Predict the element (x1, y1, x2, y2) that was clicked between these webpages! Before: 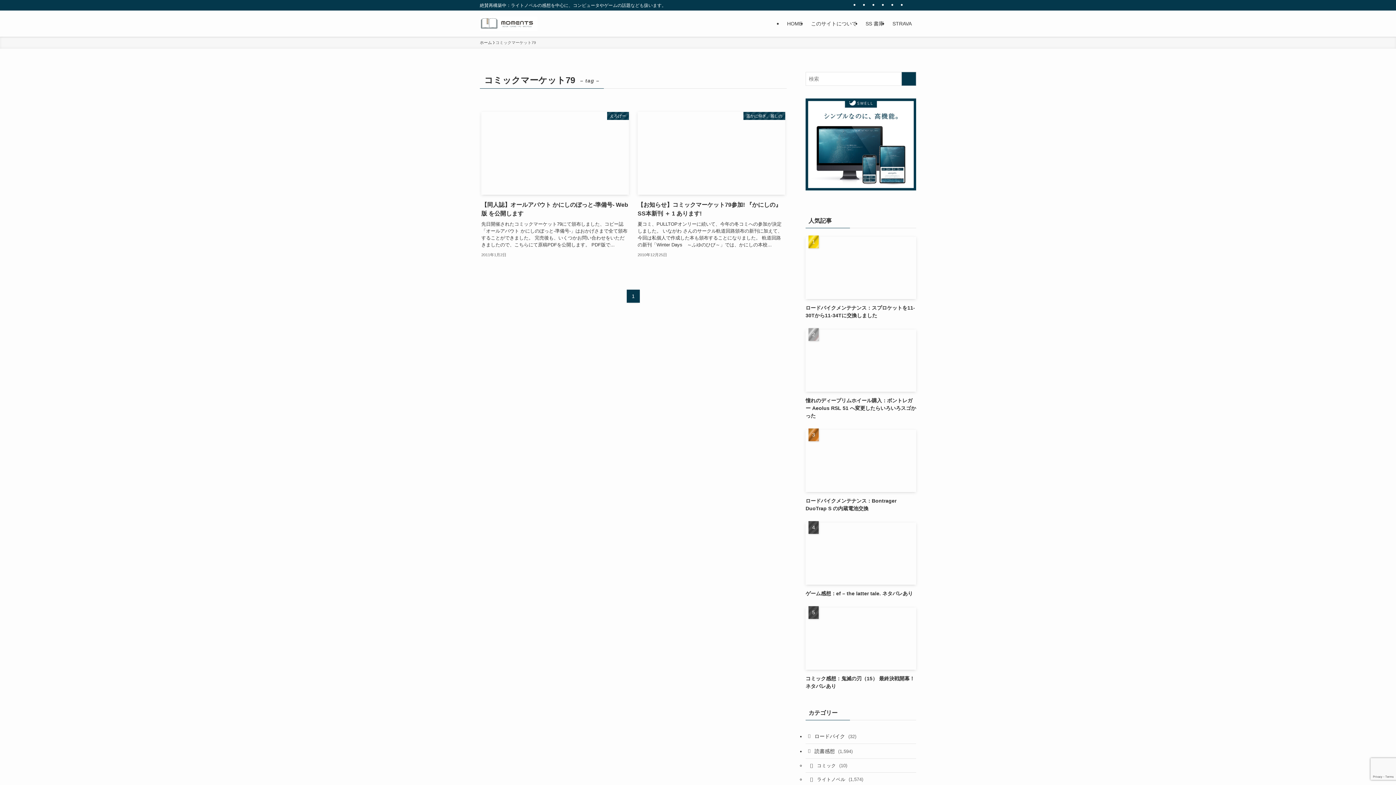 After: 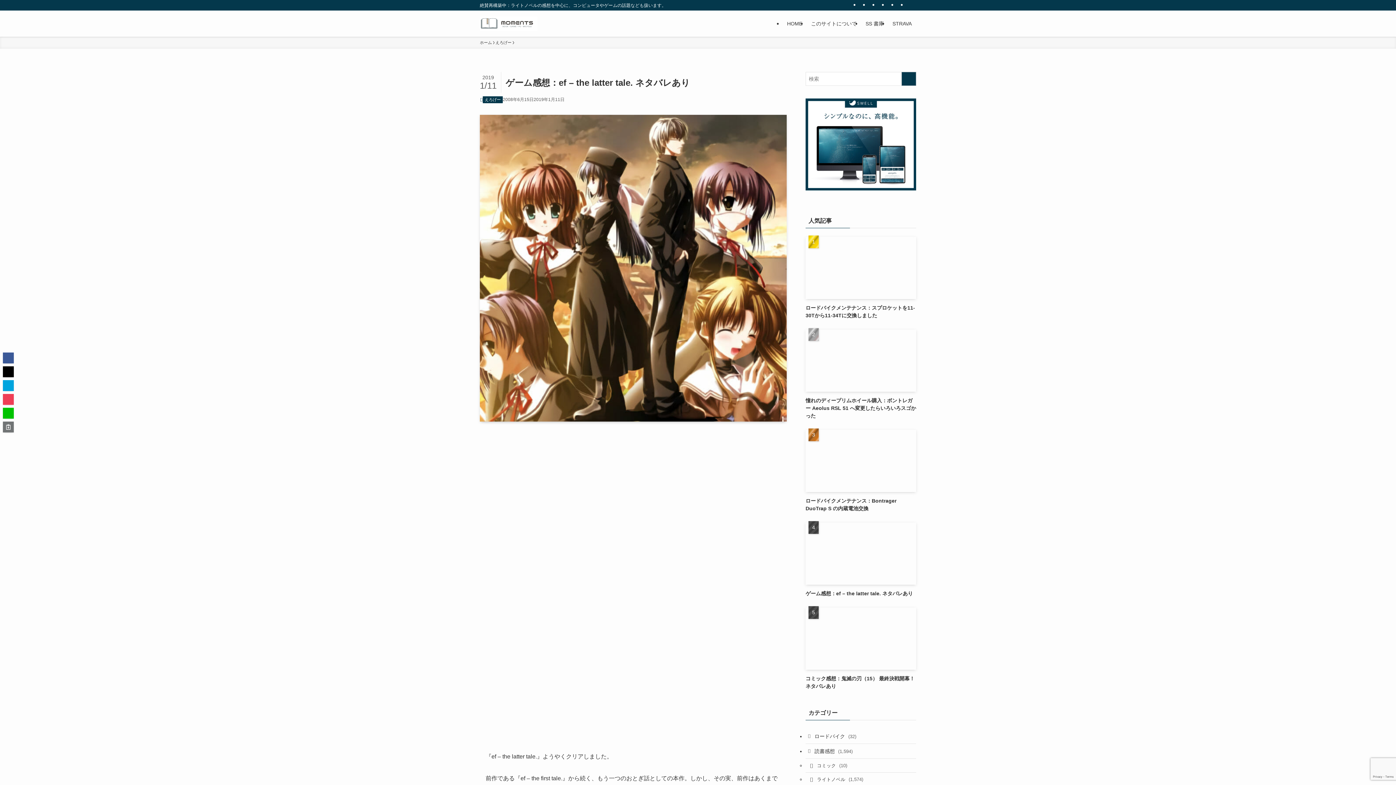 Action: bbox: (805, 523, 916, 597) label: ゲーム感想：ef – the latter tale. ネタバレあり